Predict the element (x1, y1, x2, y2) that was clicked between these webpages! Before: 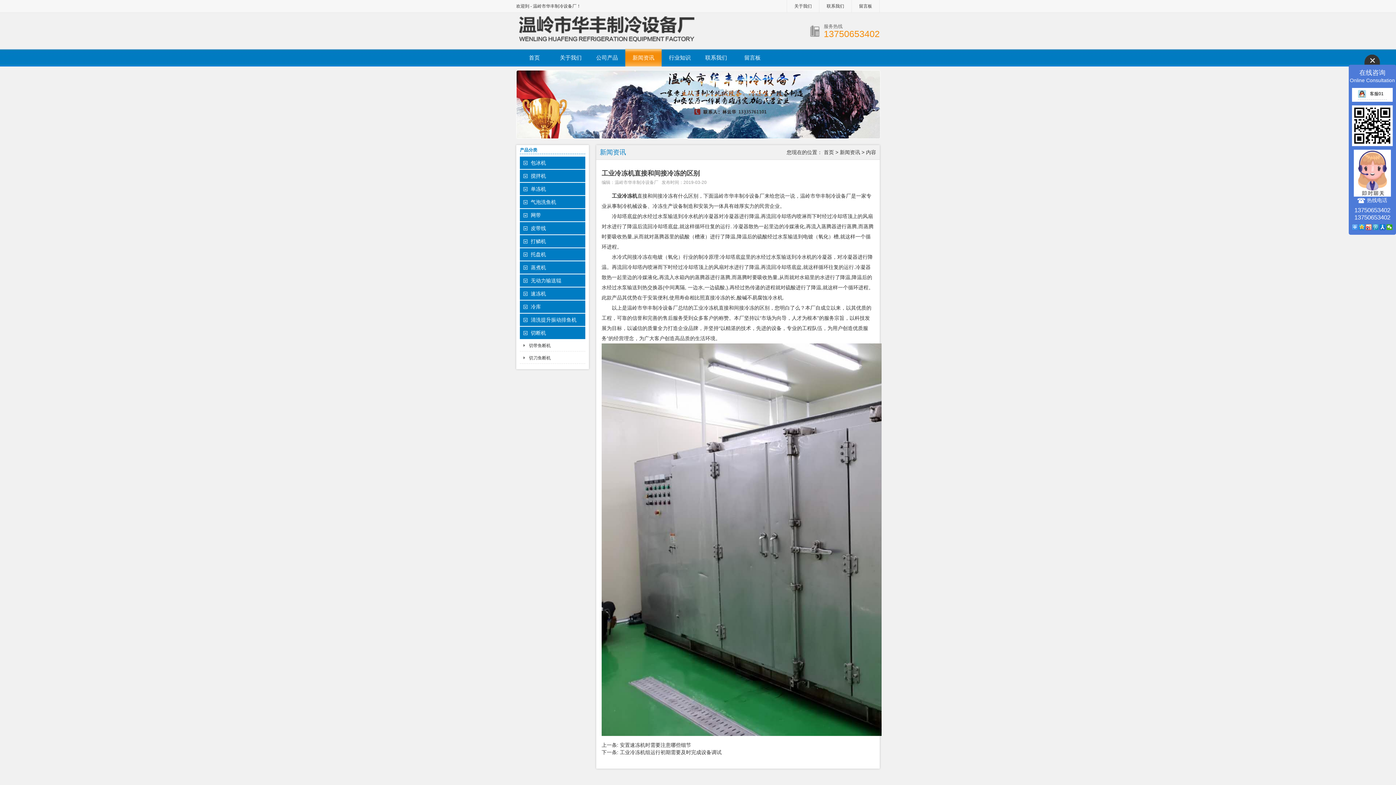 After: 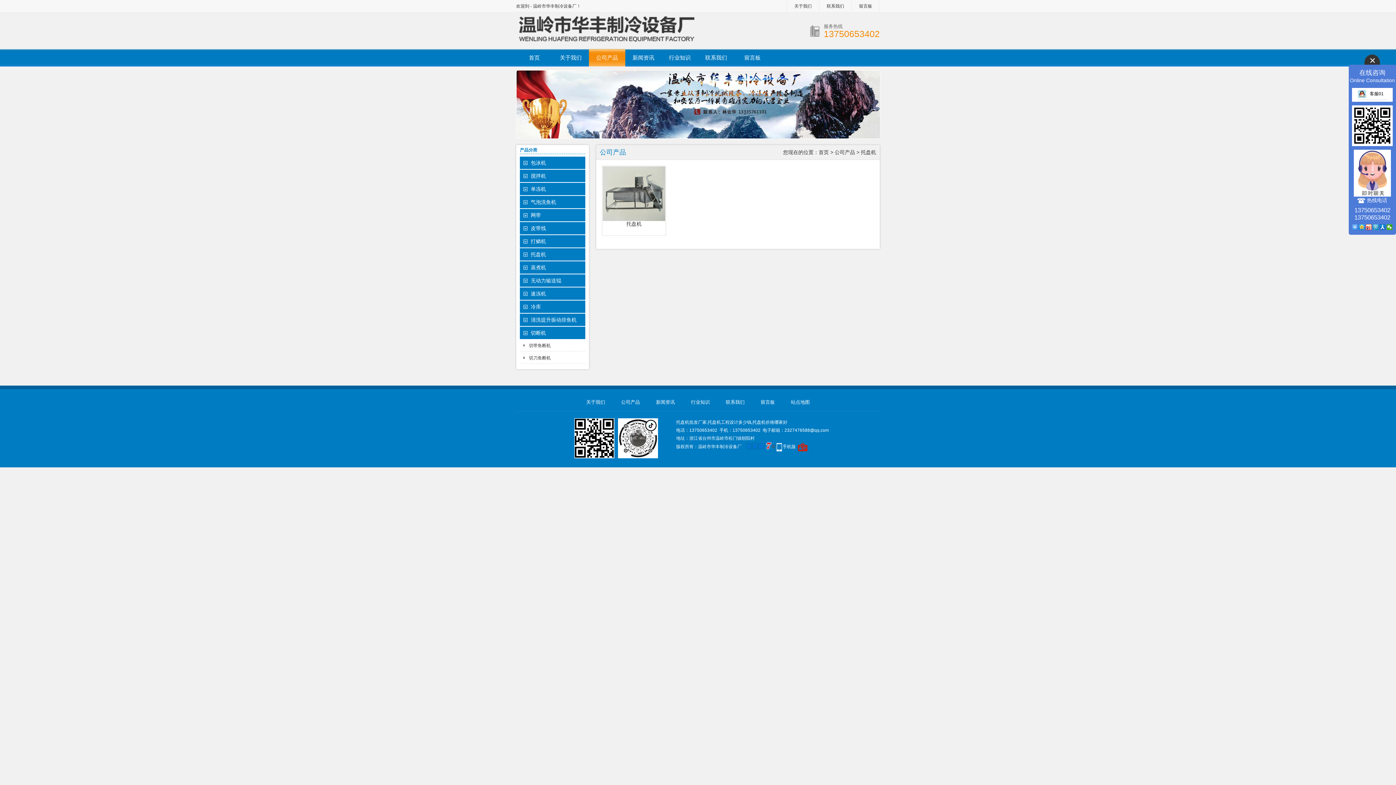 Action: bbox: (520, 248, 585, 260) label: 托盘机